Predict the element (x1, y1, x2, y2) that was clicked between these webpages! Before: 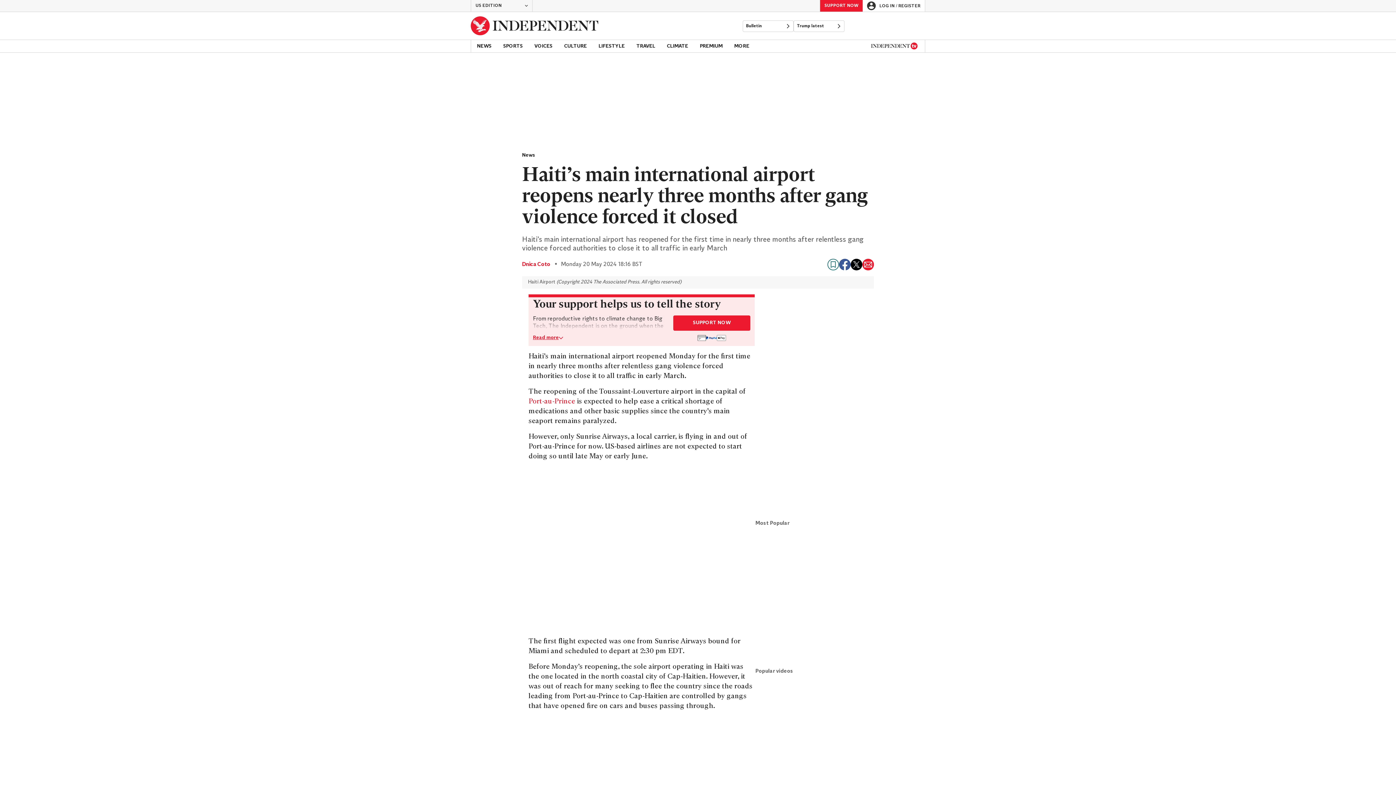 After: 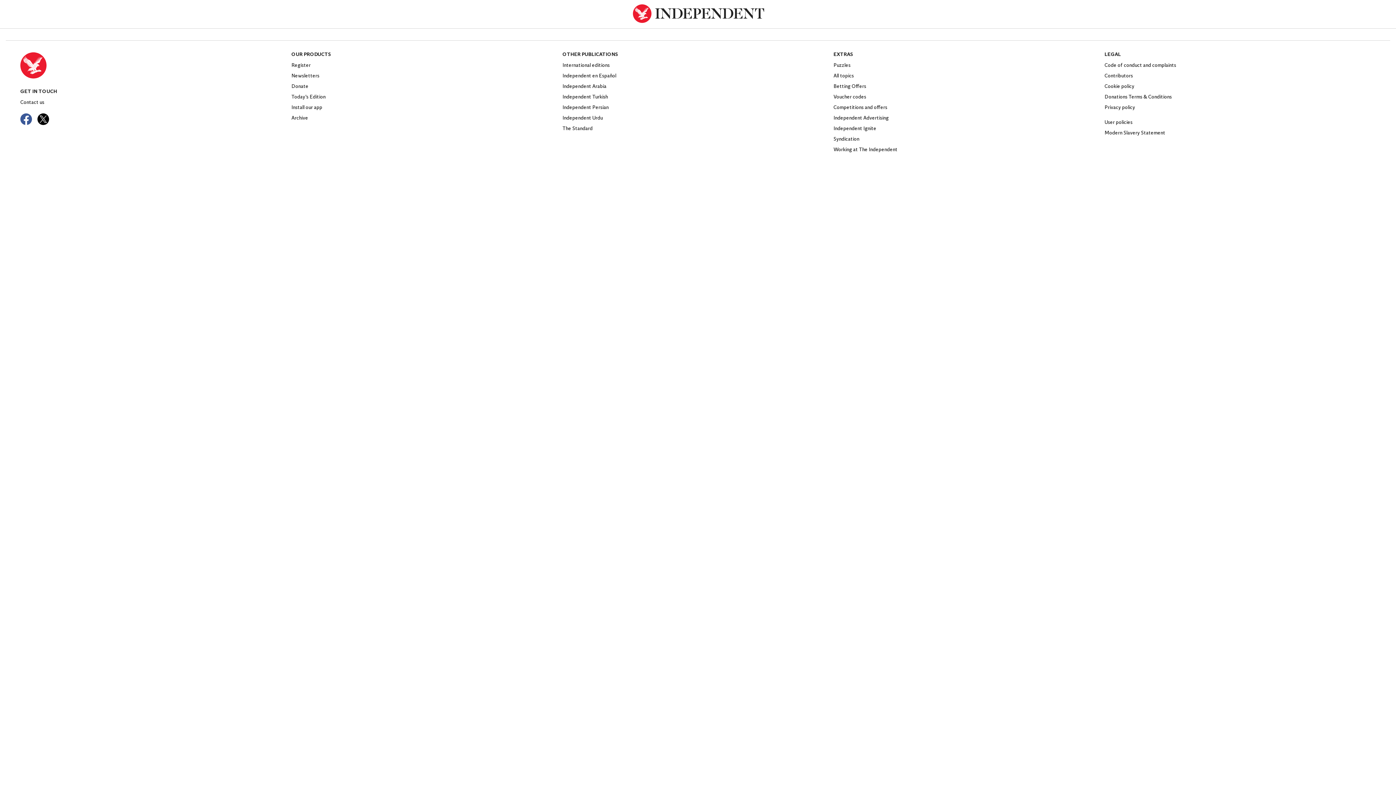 Action: label: SUPPORT NOW bbox: (673, 315, 750, 330)